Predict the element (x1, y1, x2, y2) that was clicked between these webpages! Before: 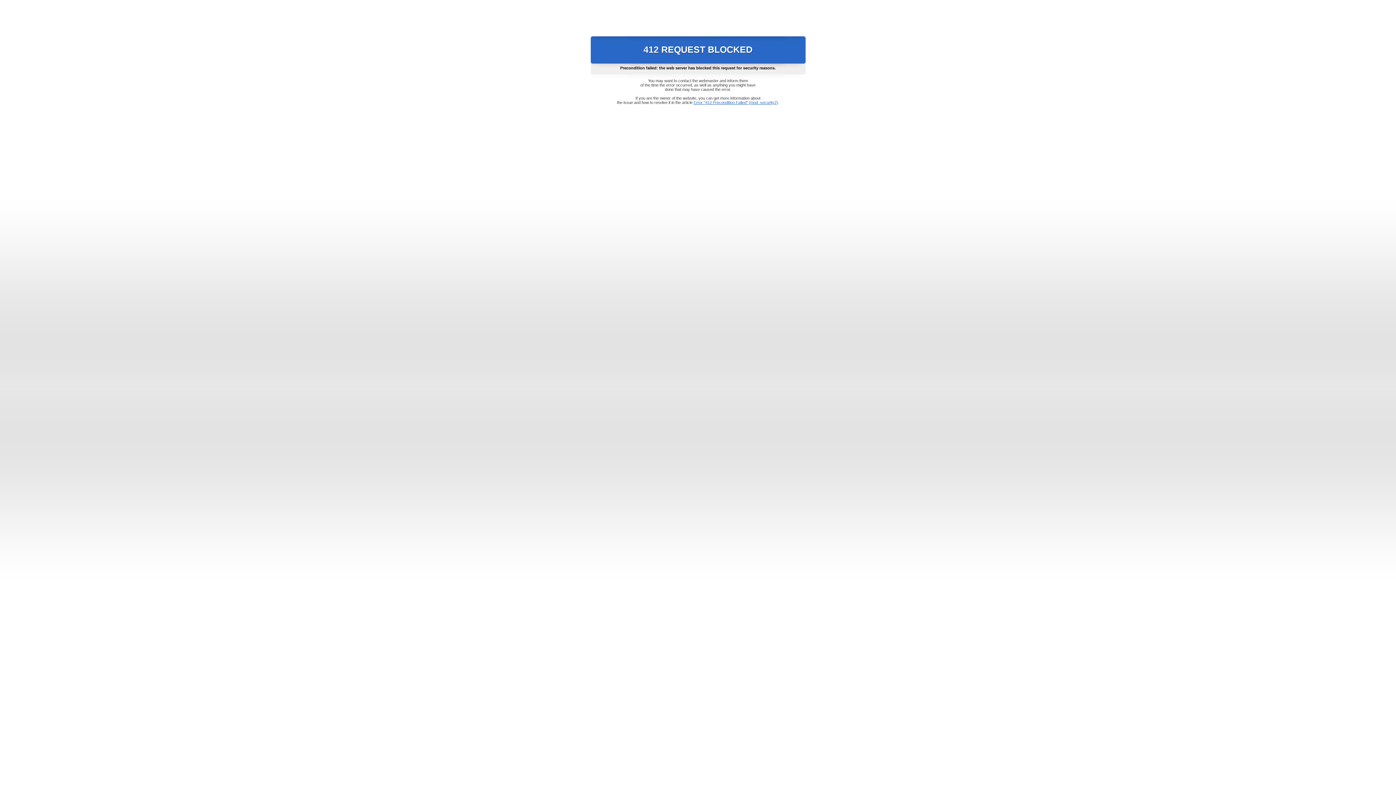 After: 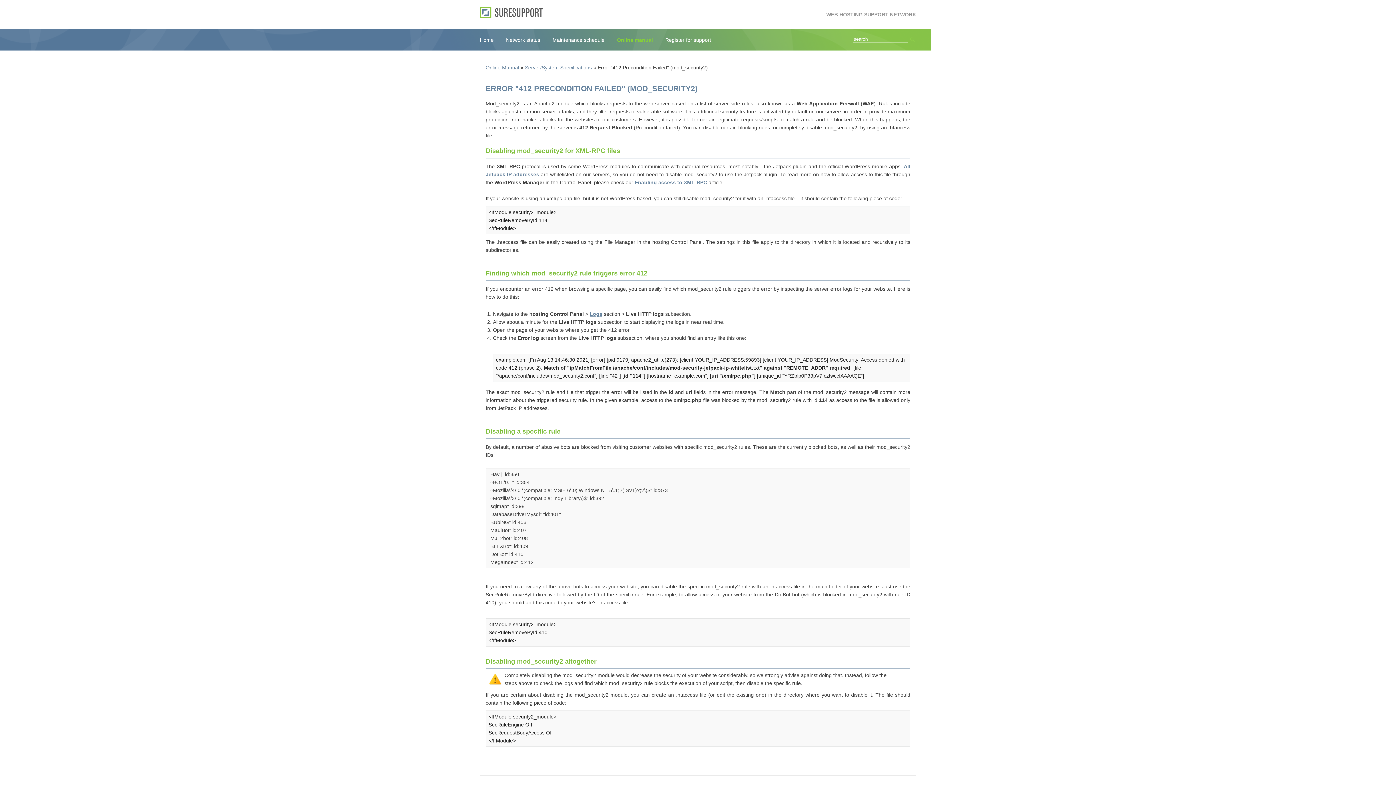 Action: label: Error "412 Precondition Failed" (mod_security2) bbox: (693, 100, 778, 104)